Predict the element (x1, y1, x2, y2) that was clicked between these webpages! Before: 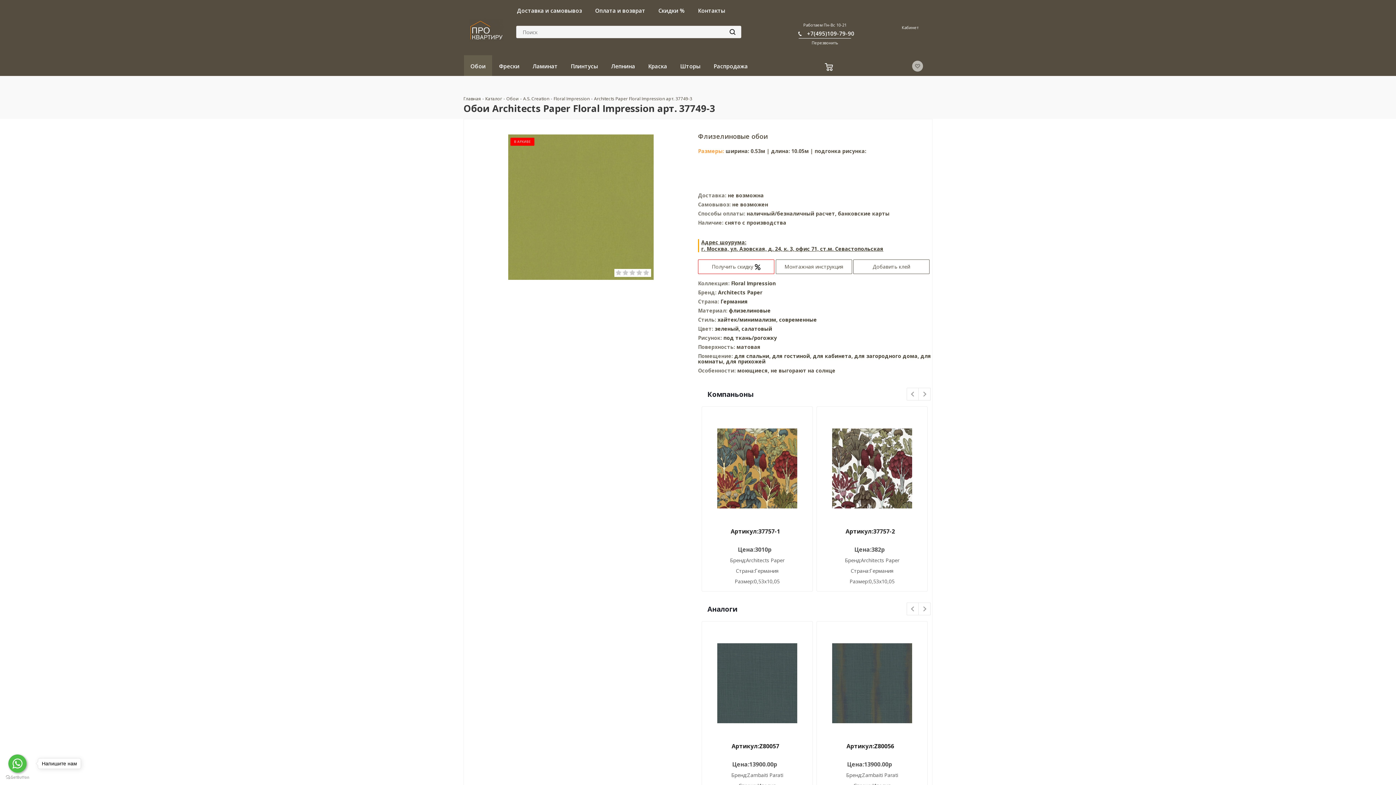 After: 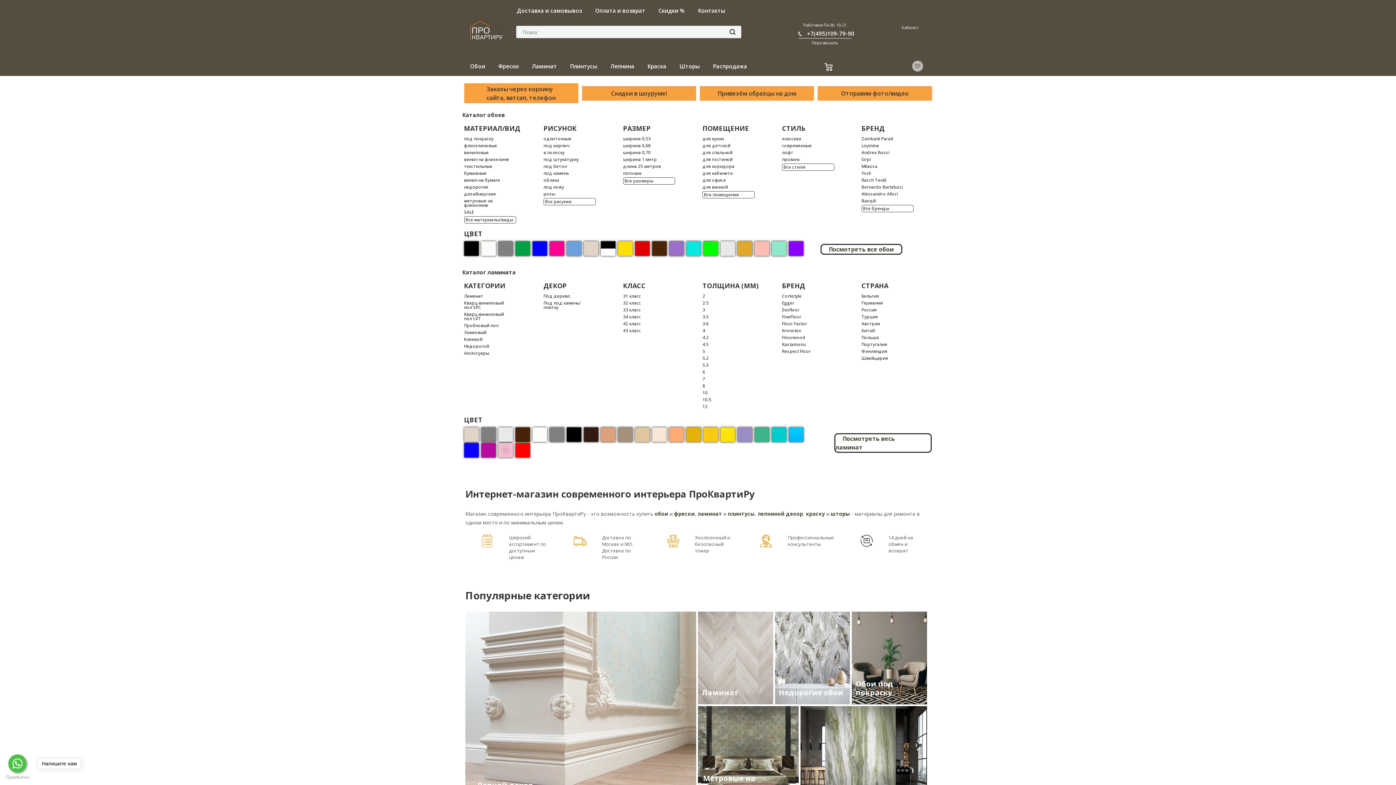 Action: bbox: (469, 25, 503, 33)